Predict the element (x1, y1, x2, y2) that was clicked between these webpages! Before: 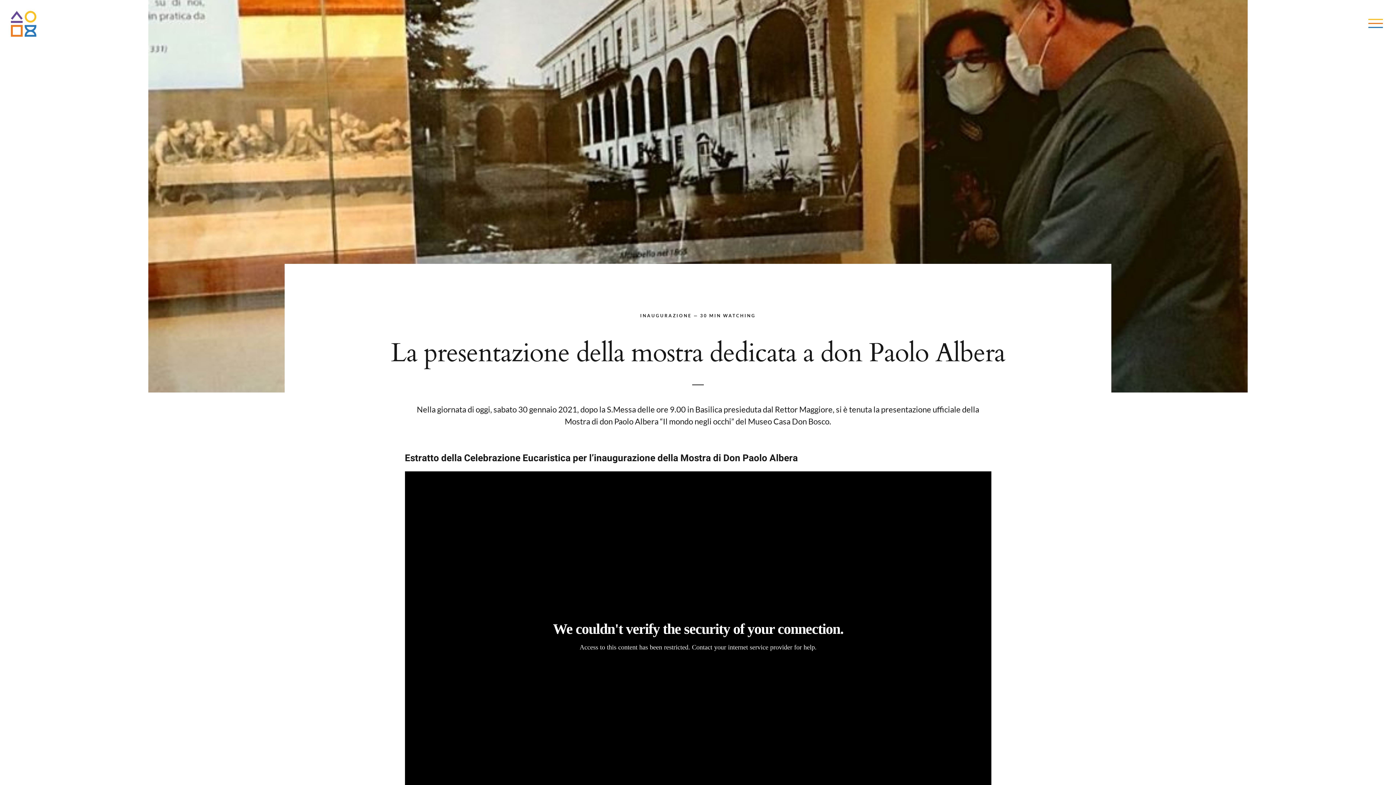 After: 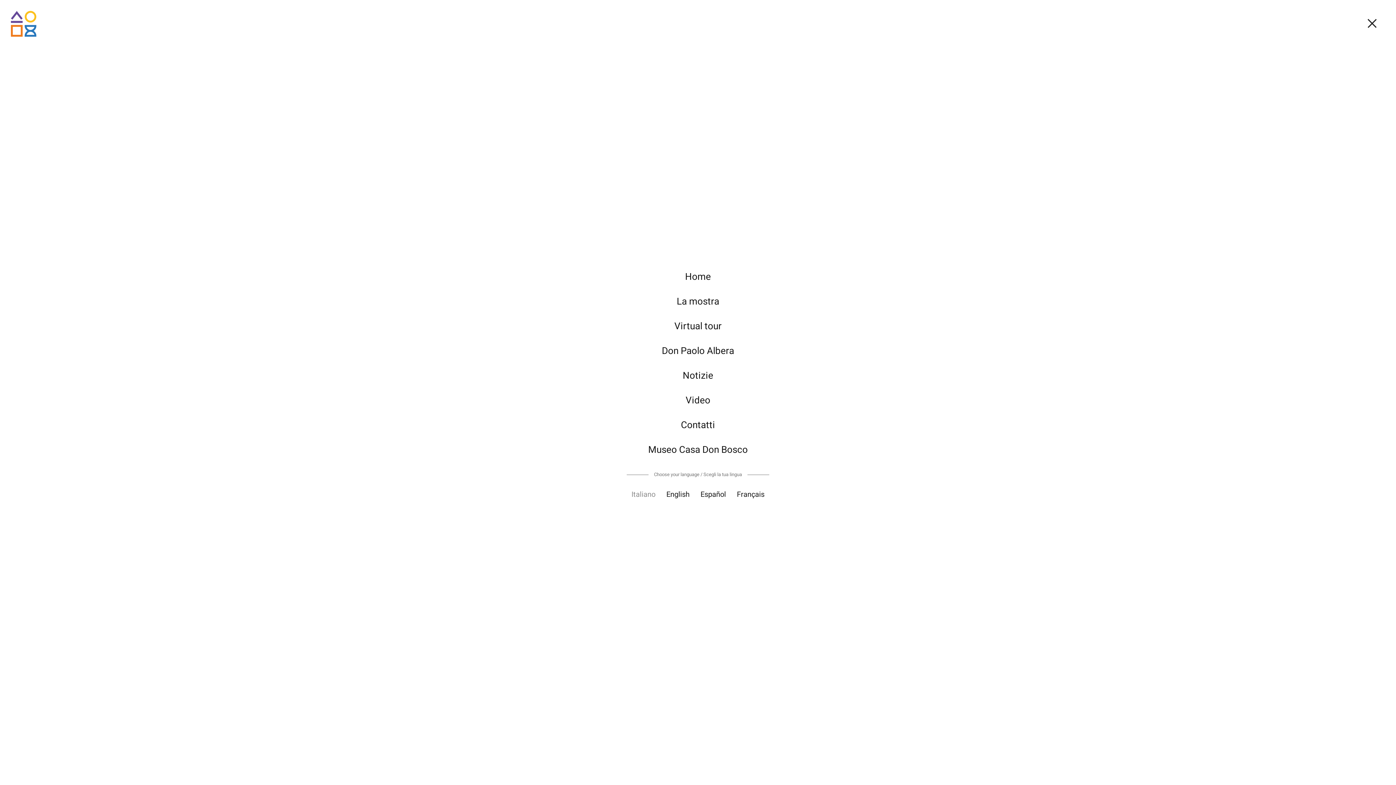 Action: bbox: (1360, 19, 1391, 27) label: Attiva/disattiva menu